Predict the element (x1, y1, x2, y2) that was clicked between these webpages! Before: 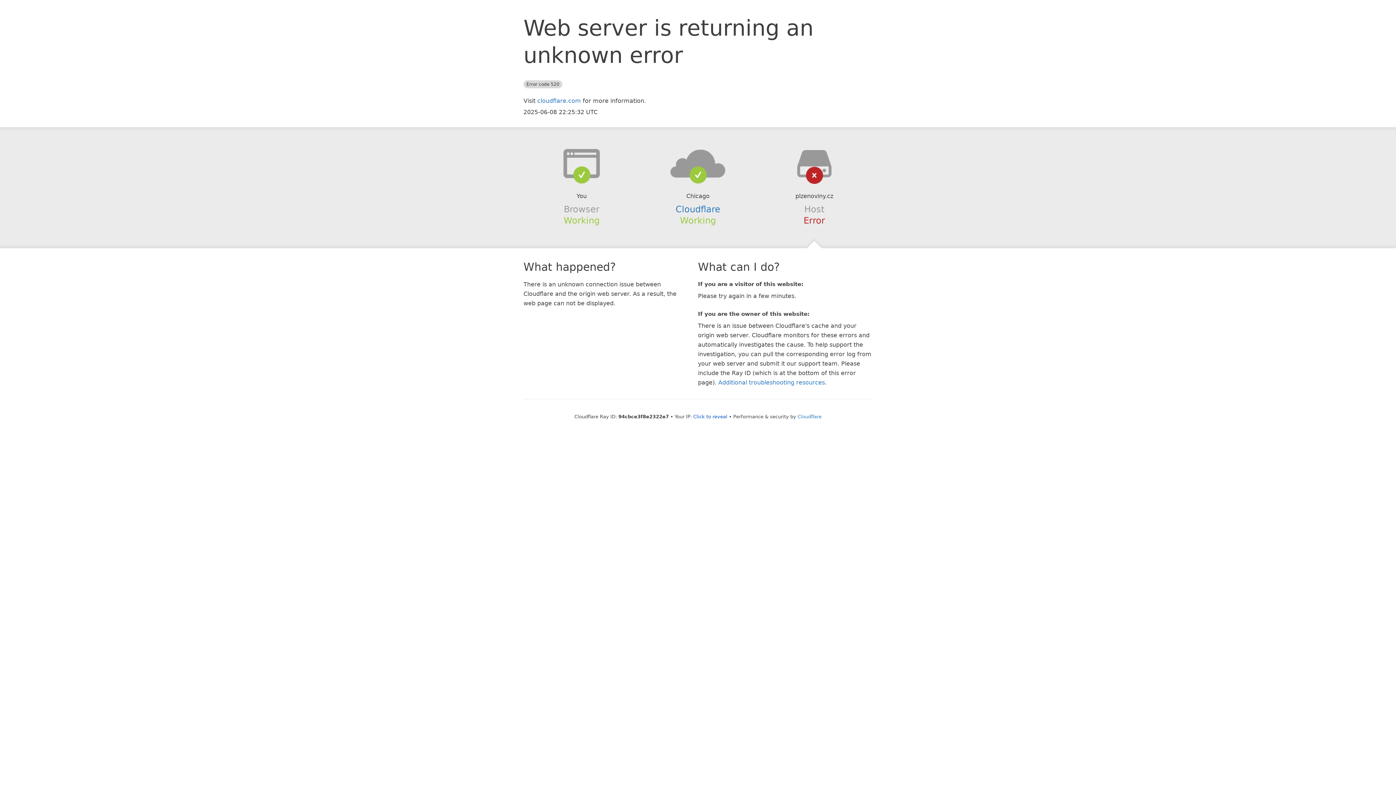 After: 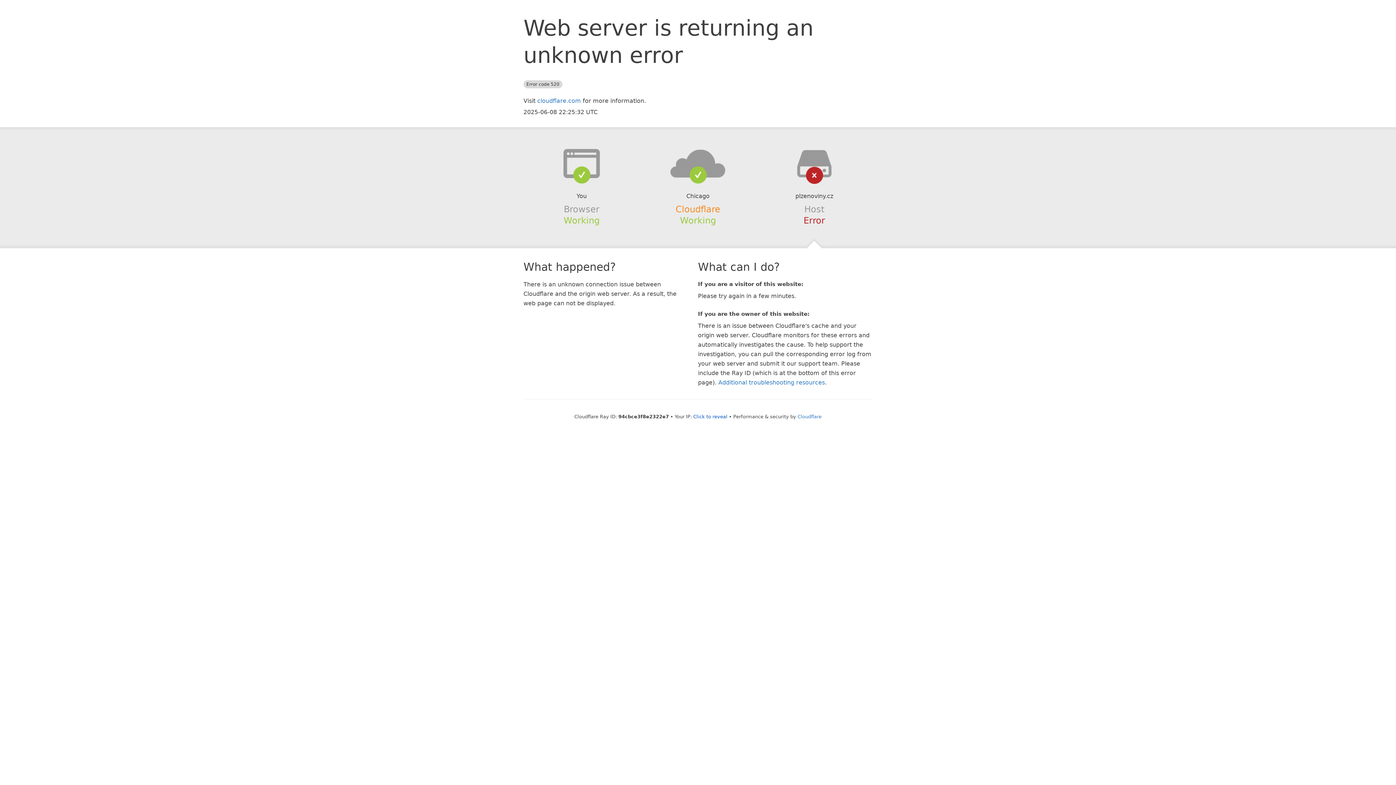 Action: bbox: (675, 204, 720, 214) label: Cloudflare